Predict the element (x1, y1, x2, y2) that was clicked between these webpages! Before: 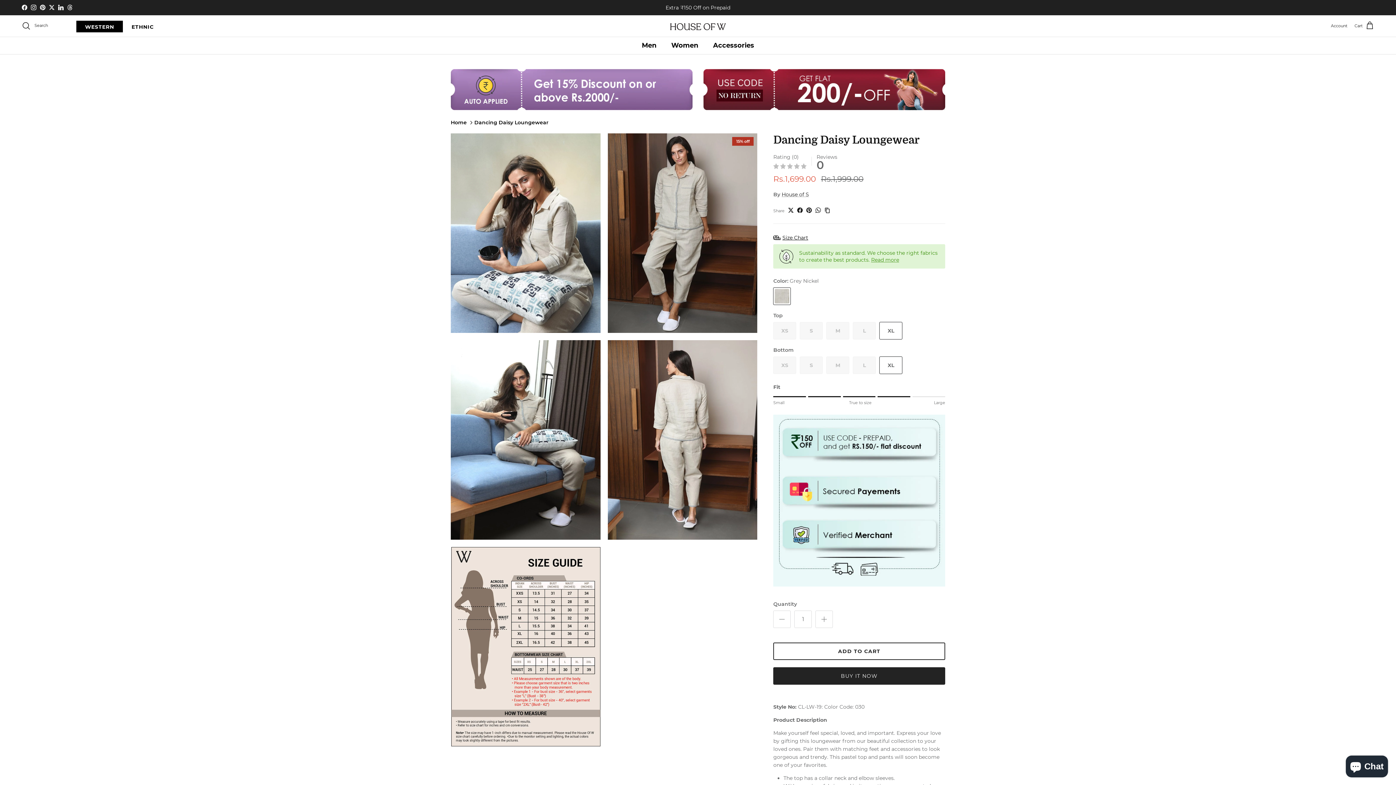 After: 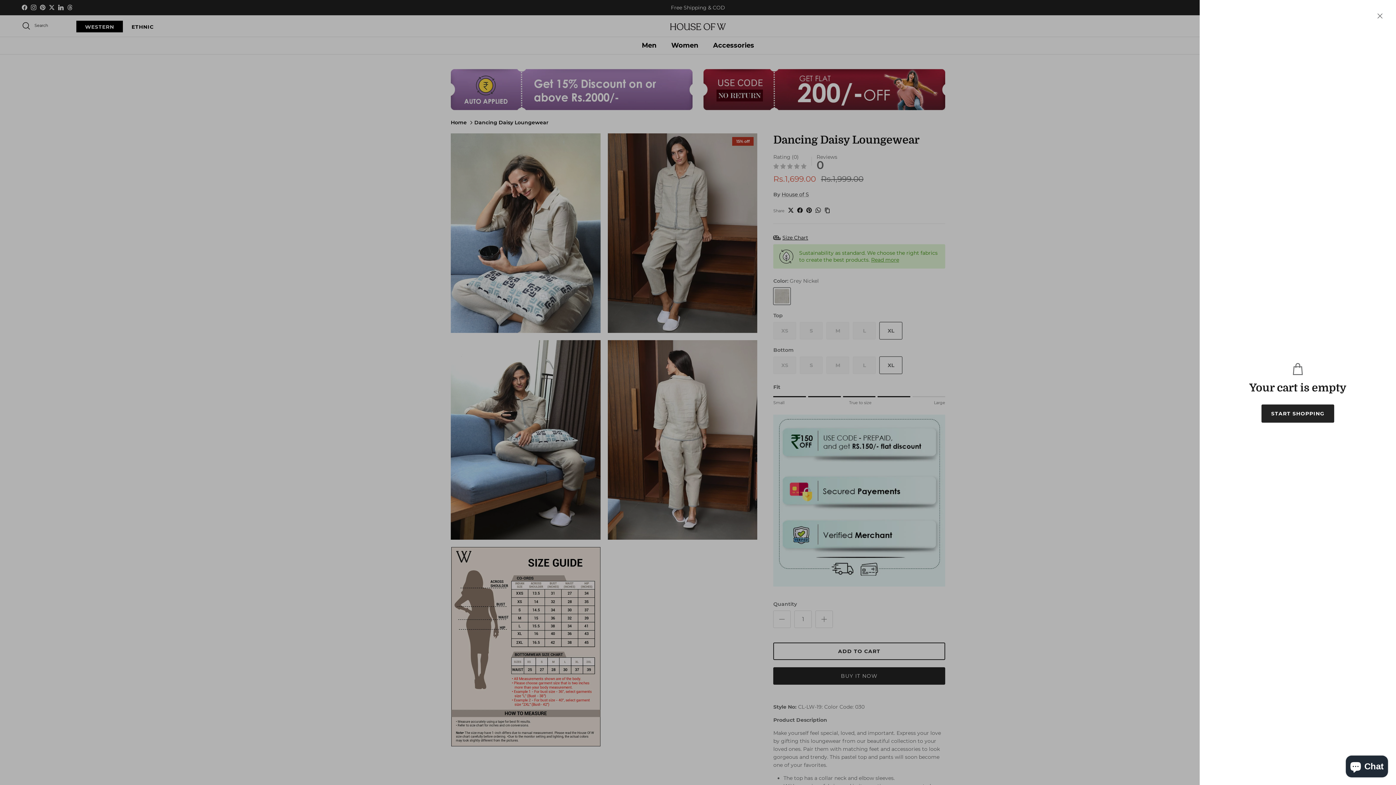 Action: bbox: (1354, 21, 1374, 30) label: Cart